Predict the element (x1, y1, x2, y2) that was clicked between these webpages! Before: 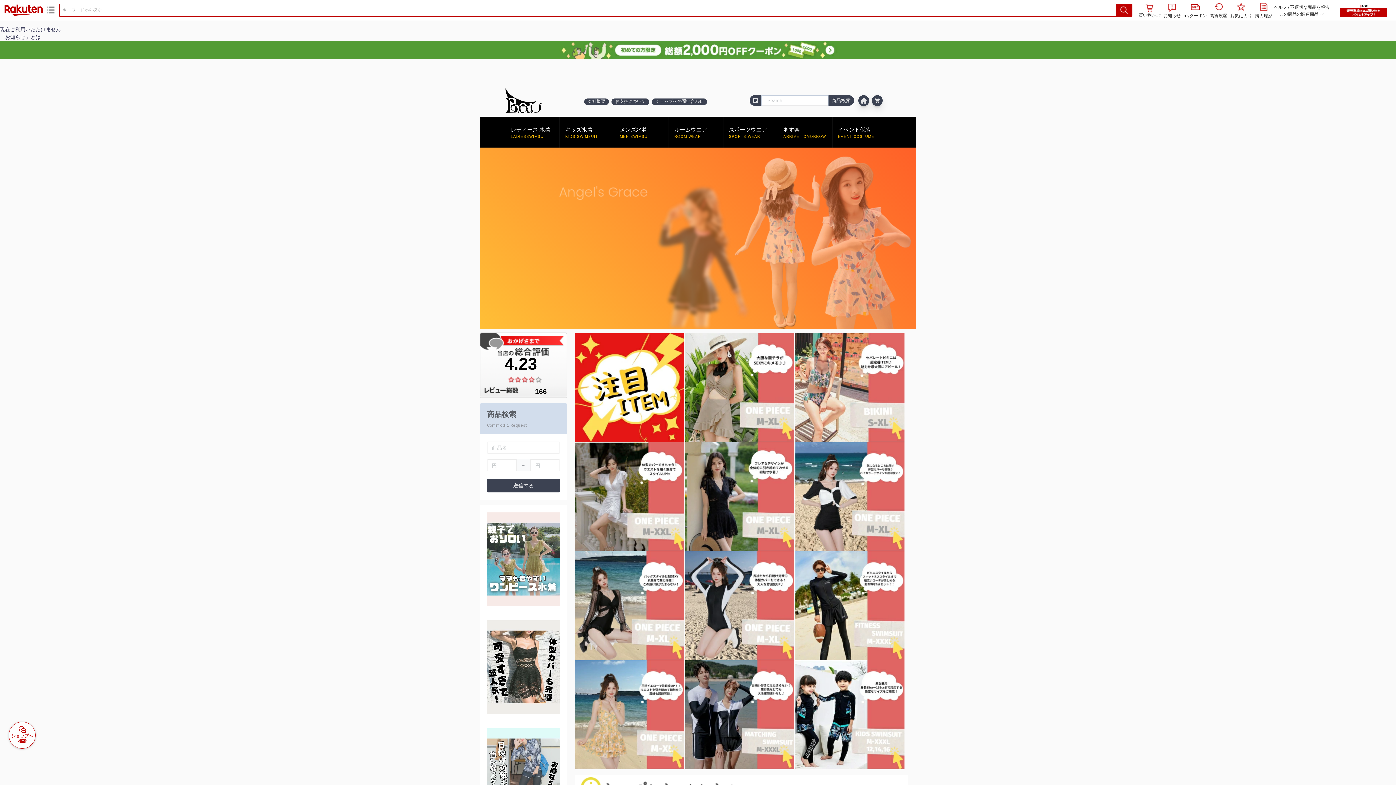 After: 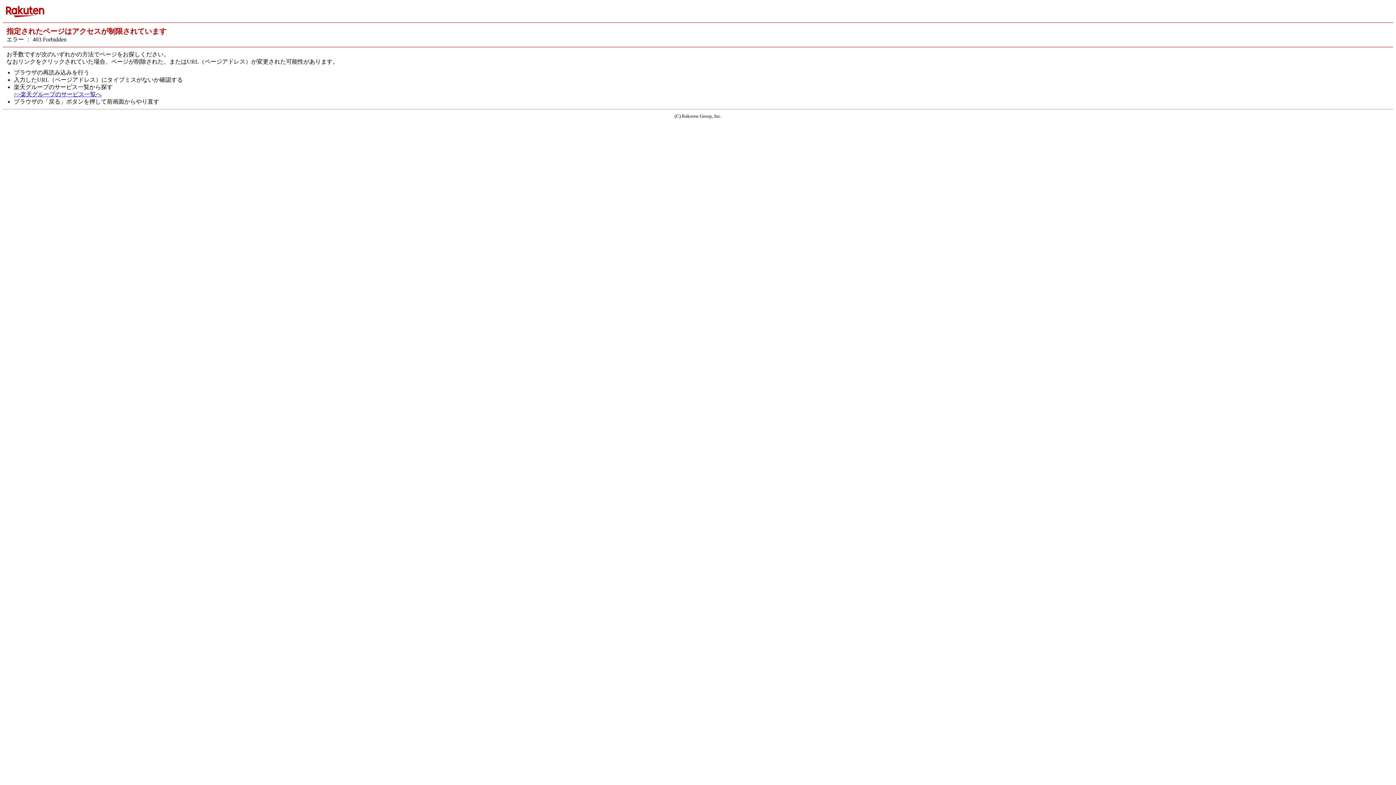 Action: label: お知らせ bbox: (1163, 3, 1181, 18)